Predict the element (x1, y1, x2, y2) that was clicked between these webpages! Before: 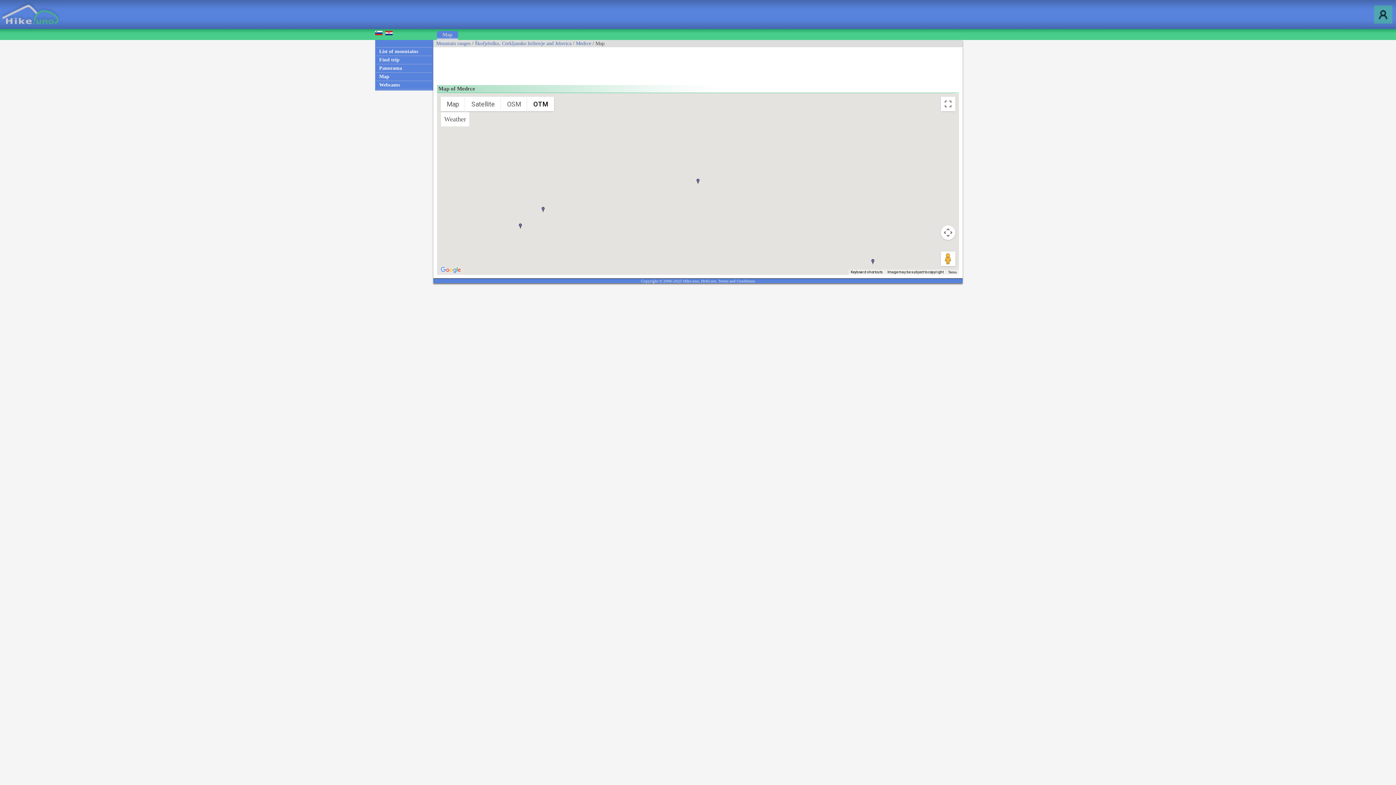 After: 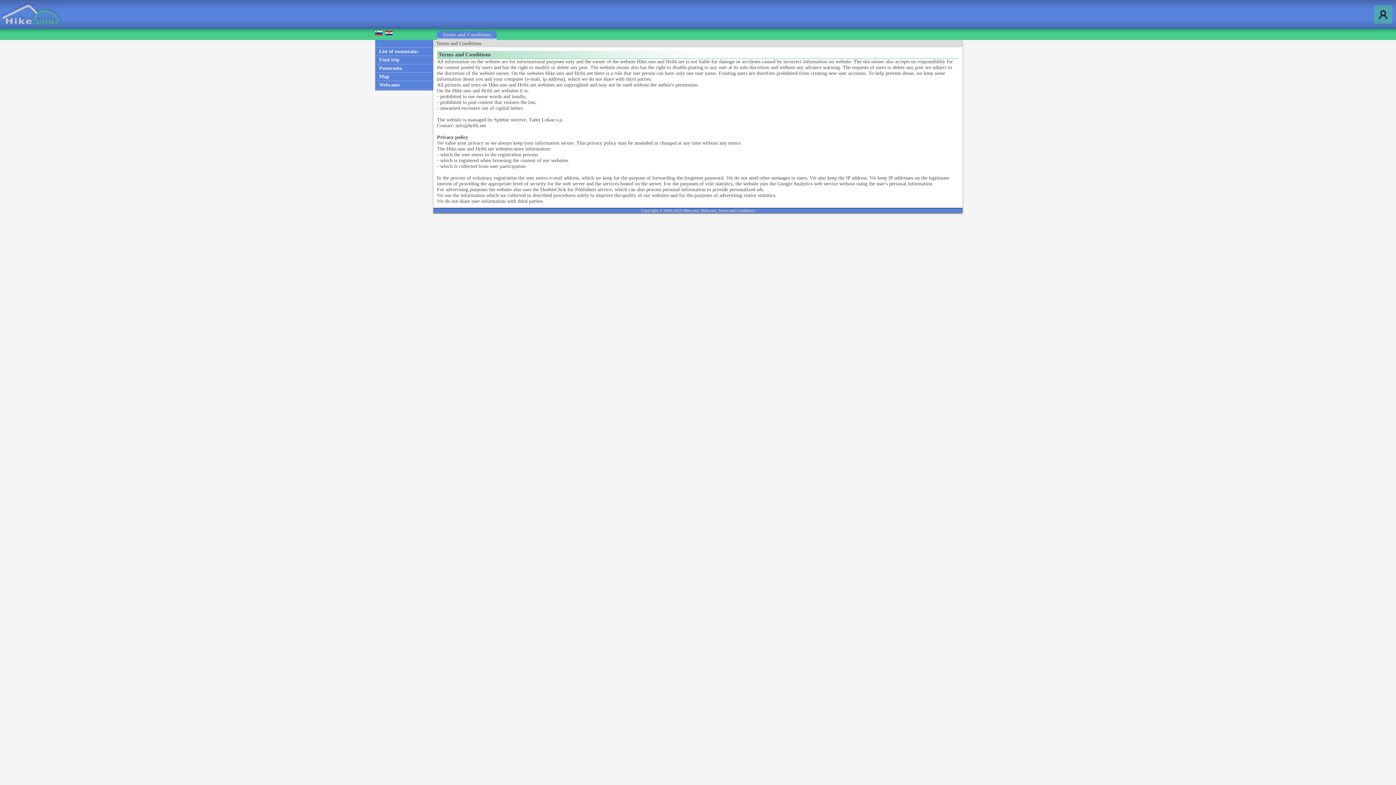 Action: bbox: (718, 278, 755, 283) label: Terms and Conditions